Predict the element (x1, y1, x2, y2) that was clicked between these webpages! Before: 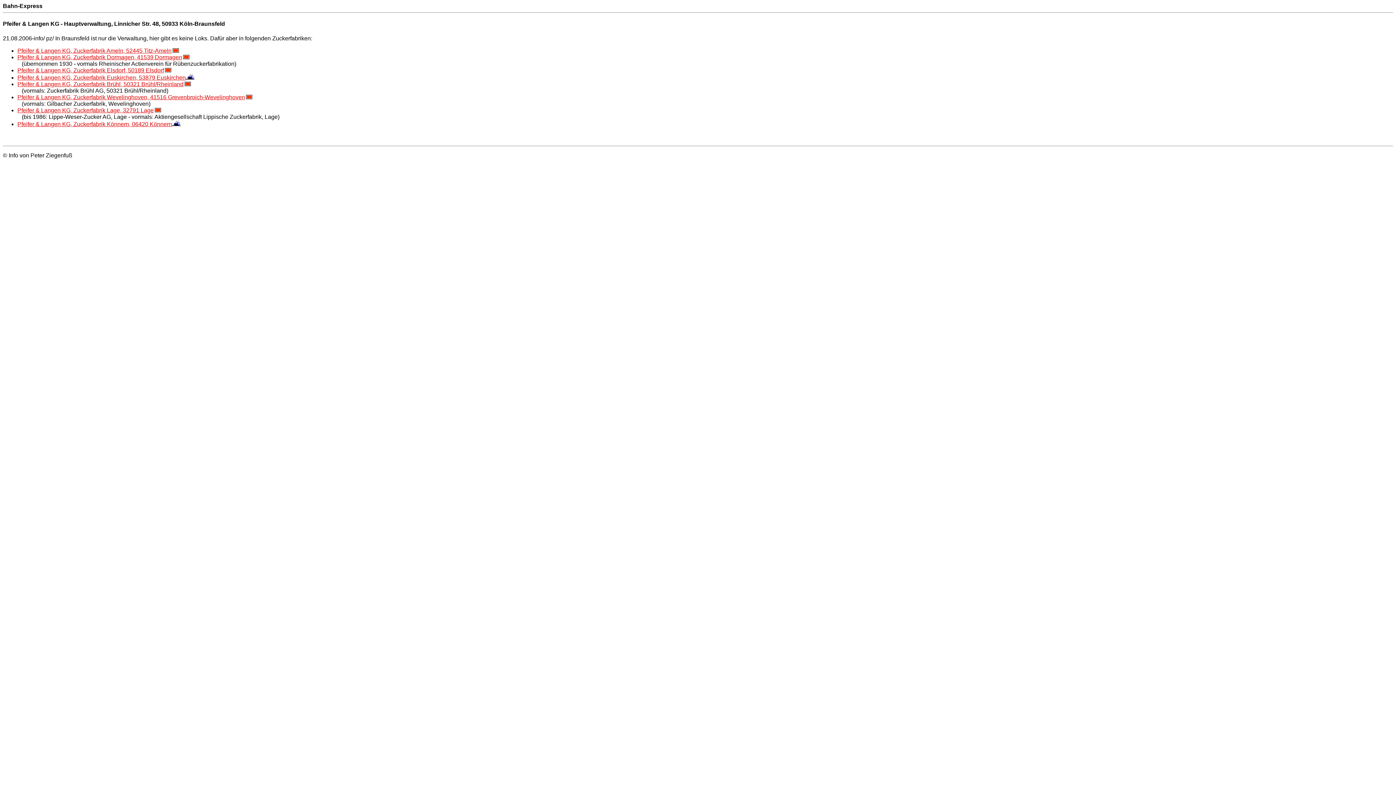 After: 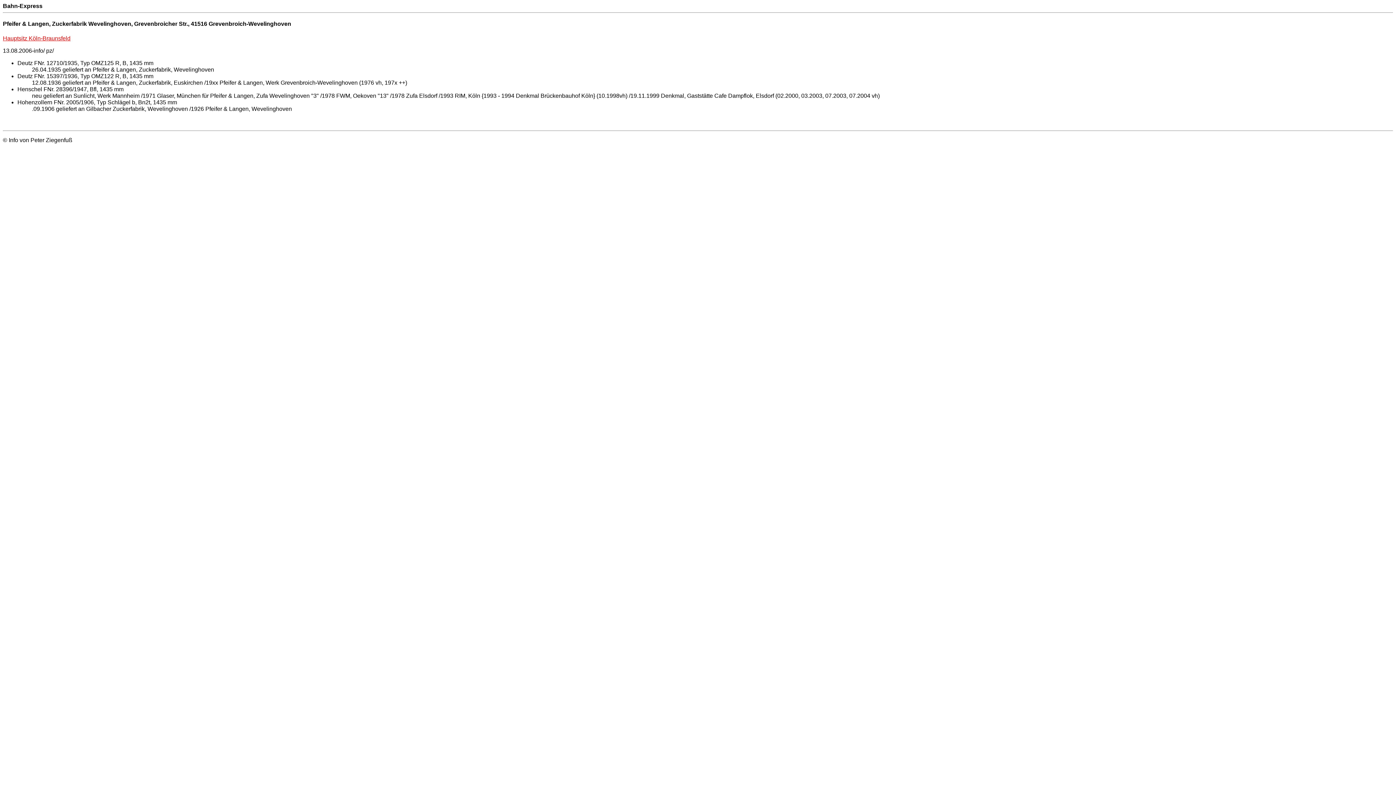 Action: label: Pfeifer & Langen KG, Zuckerfabrik Wevelinghoven, 41516 Grevenbroich-Wevelinghoven bbox: (17, 94, 245, 100)